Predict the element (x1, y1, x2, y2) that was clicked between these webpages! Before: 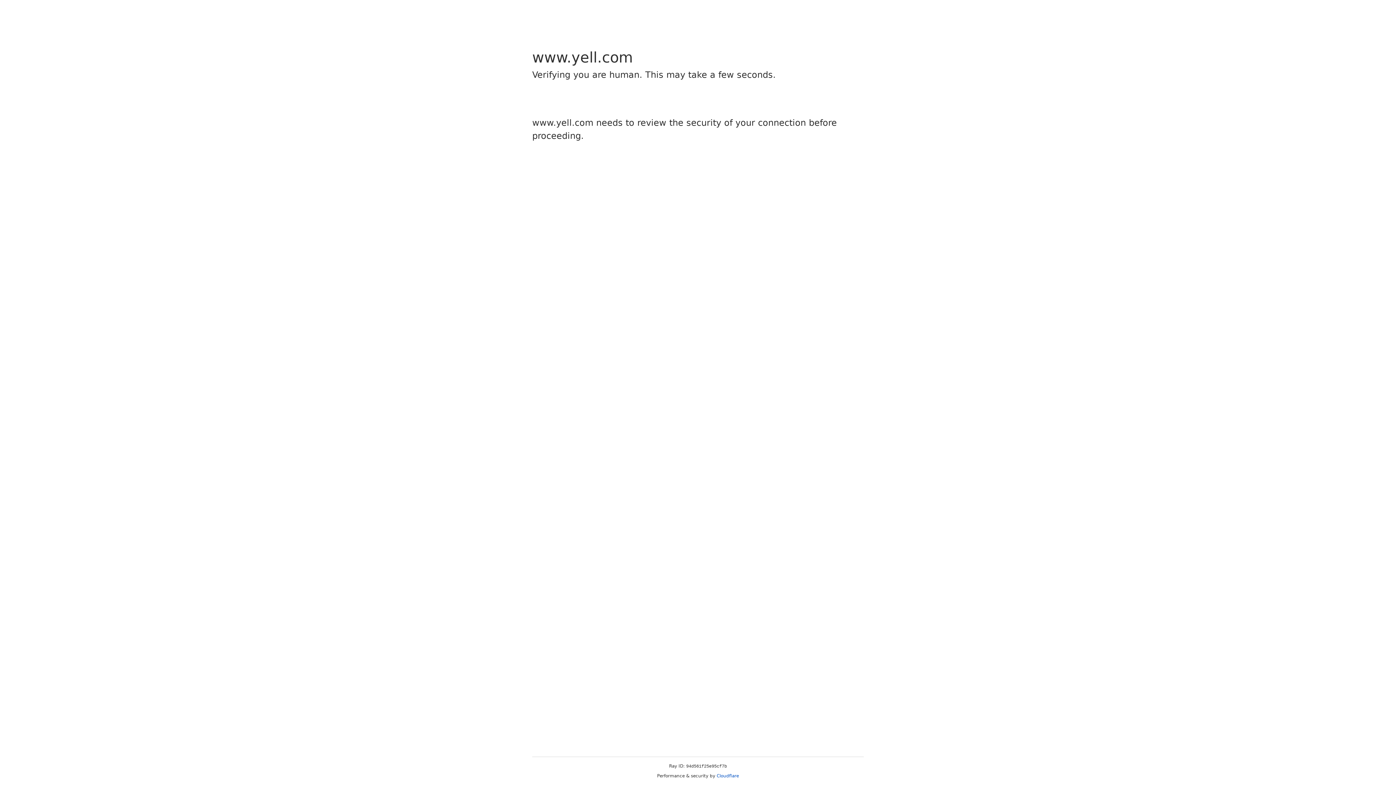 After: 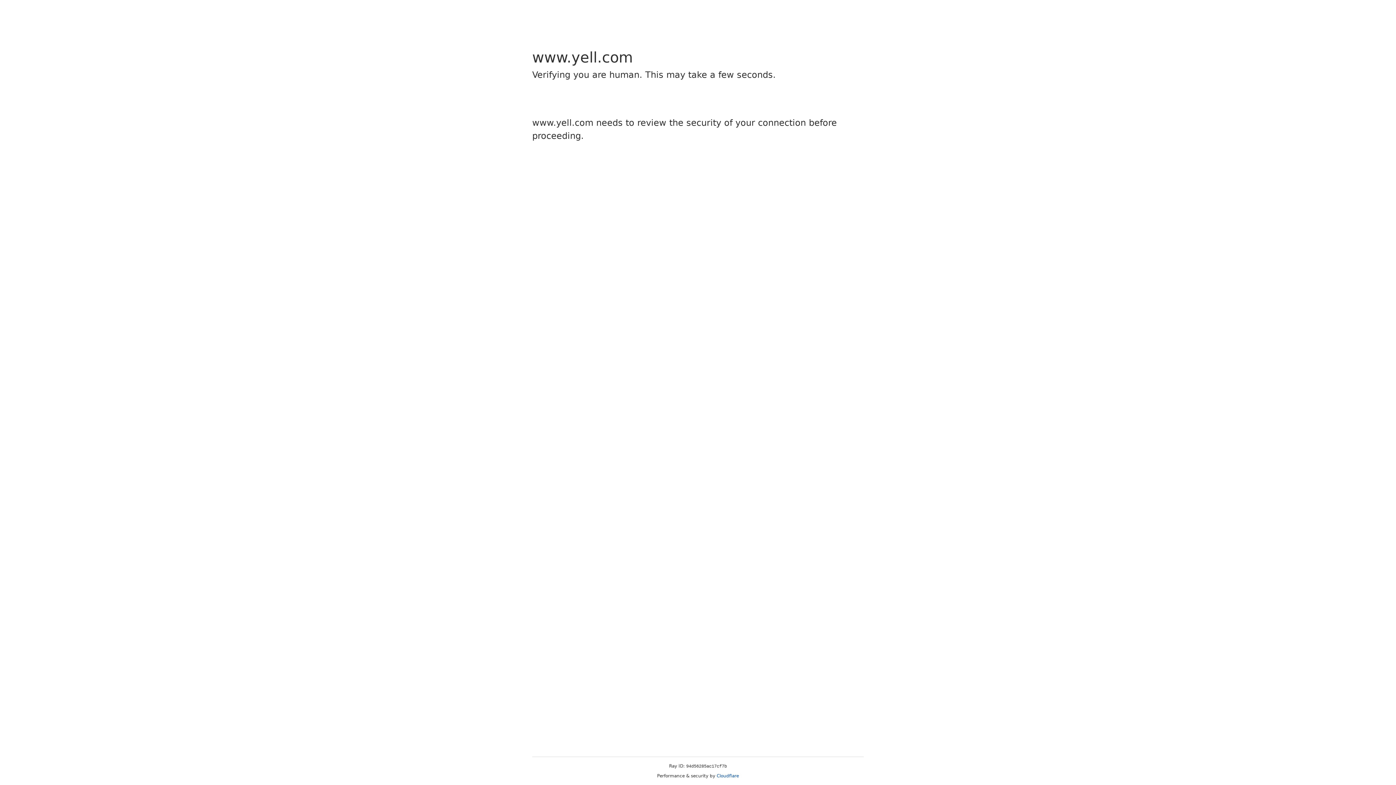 Action: bbox: (716, 773, 739, 778) label: Cloudflare